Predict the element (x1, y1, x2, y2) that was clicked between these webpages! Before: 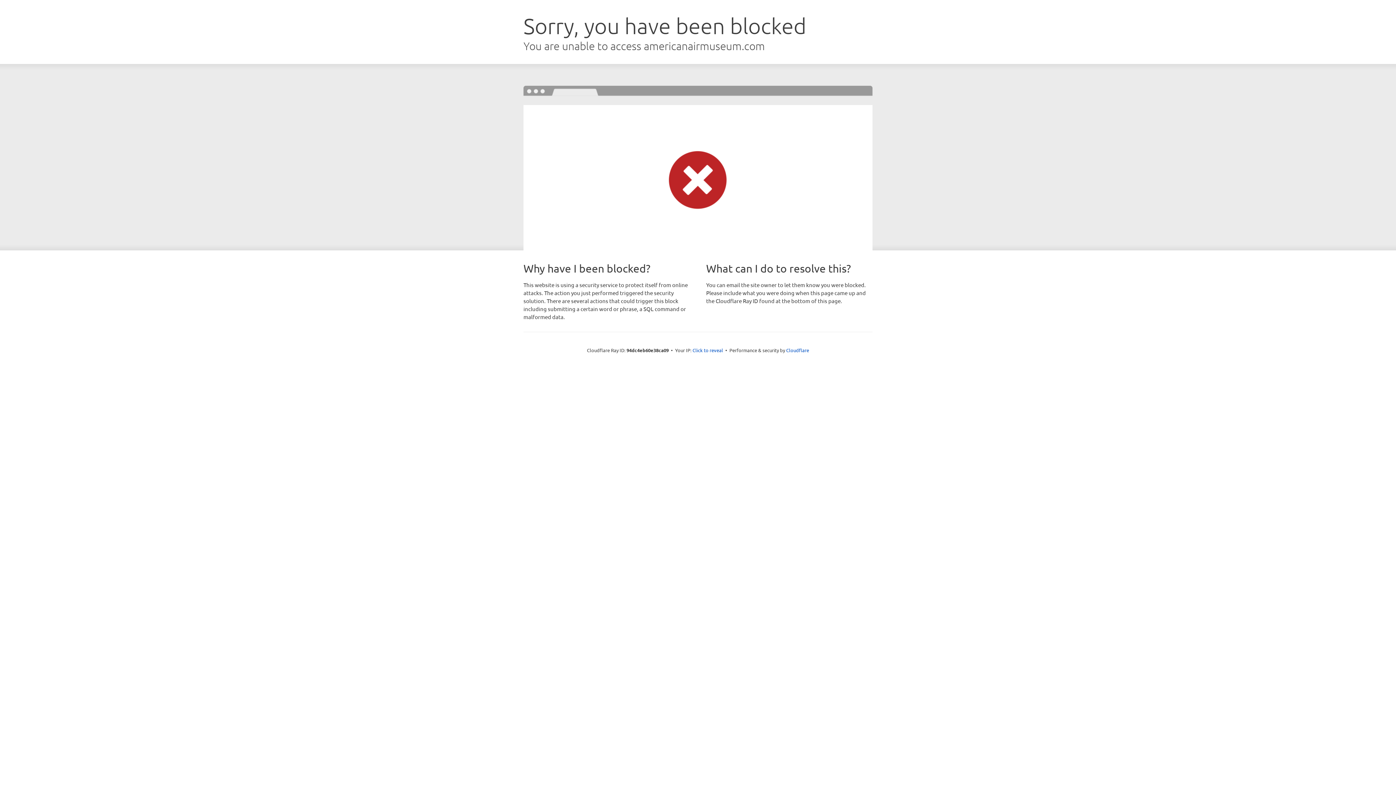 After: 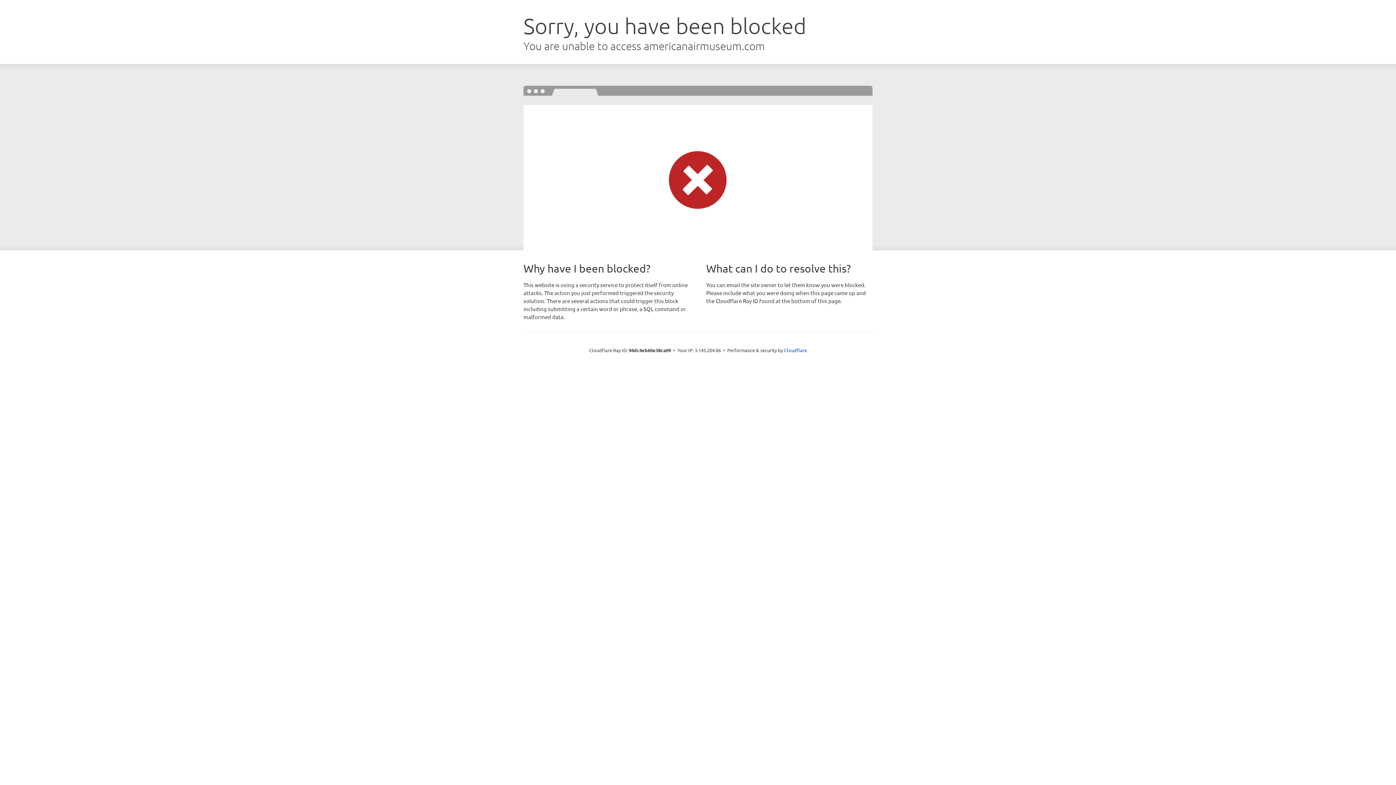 Action: bbox: (692, 346, 723, 353) label: Click to reveal